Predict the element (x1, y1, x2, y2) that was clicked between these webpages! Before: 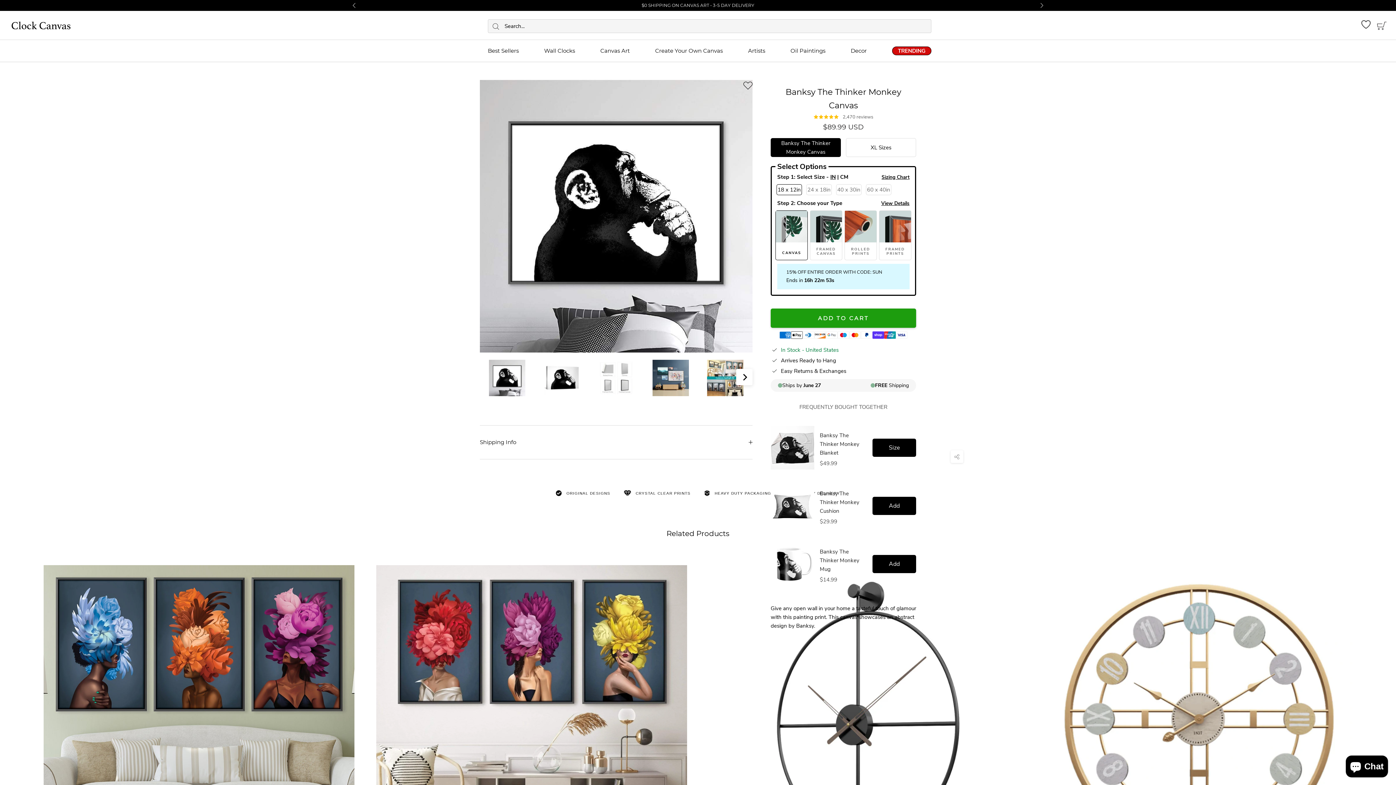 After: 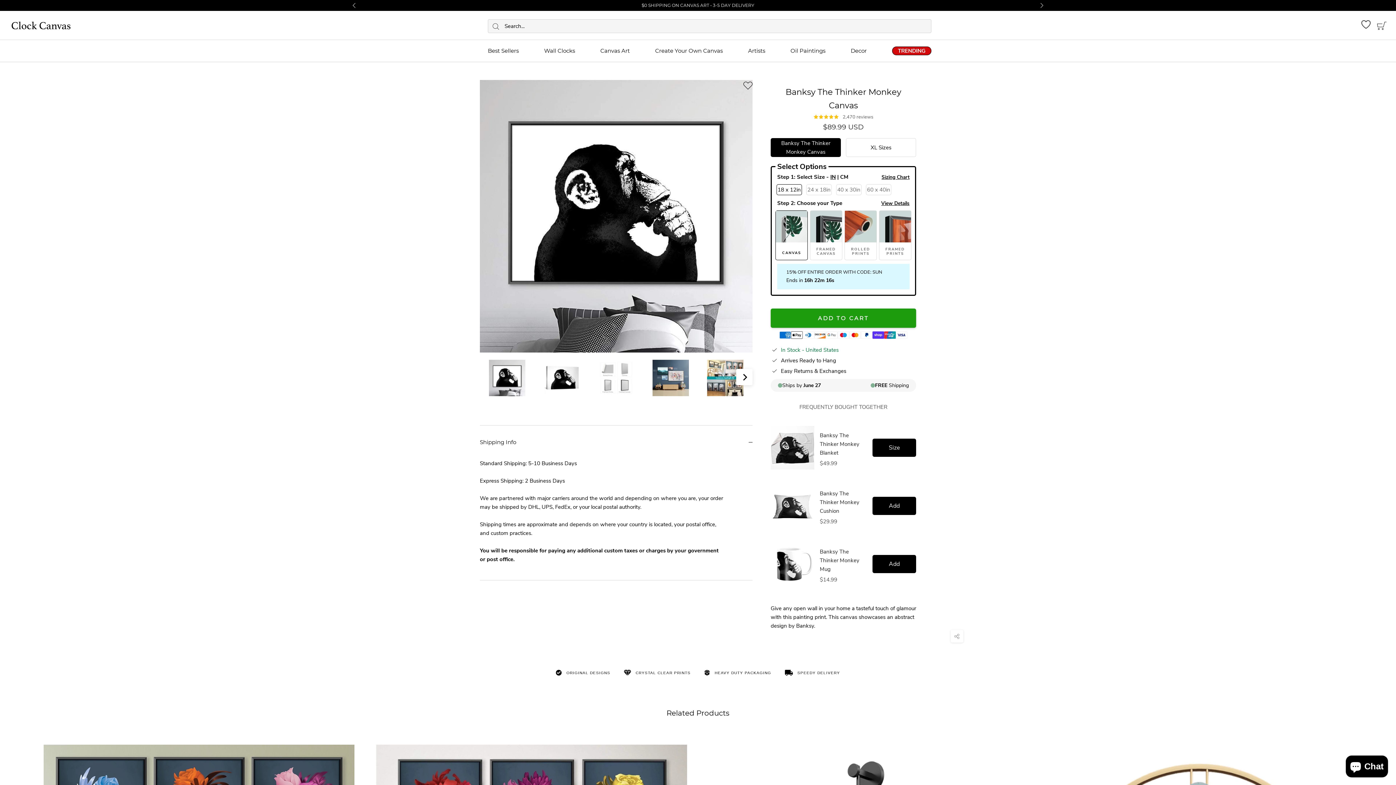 Action: label: Shipping Info bbox: (480, 425, 752, 459)